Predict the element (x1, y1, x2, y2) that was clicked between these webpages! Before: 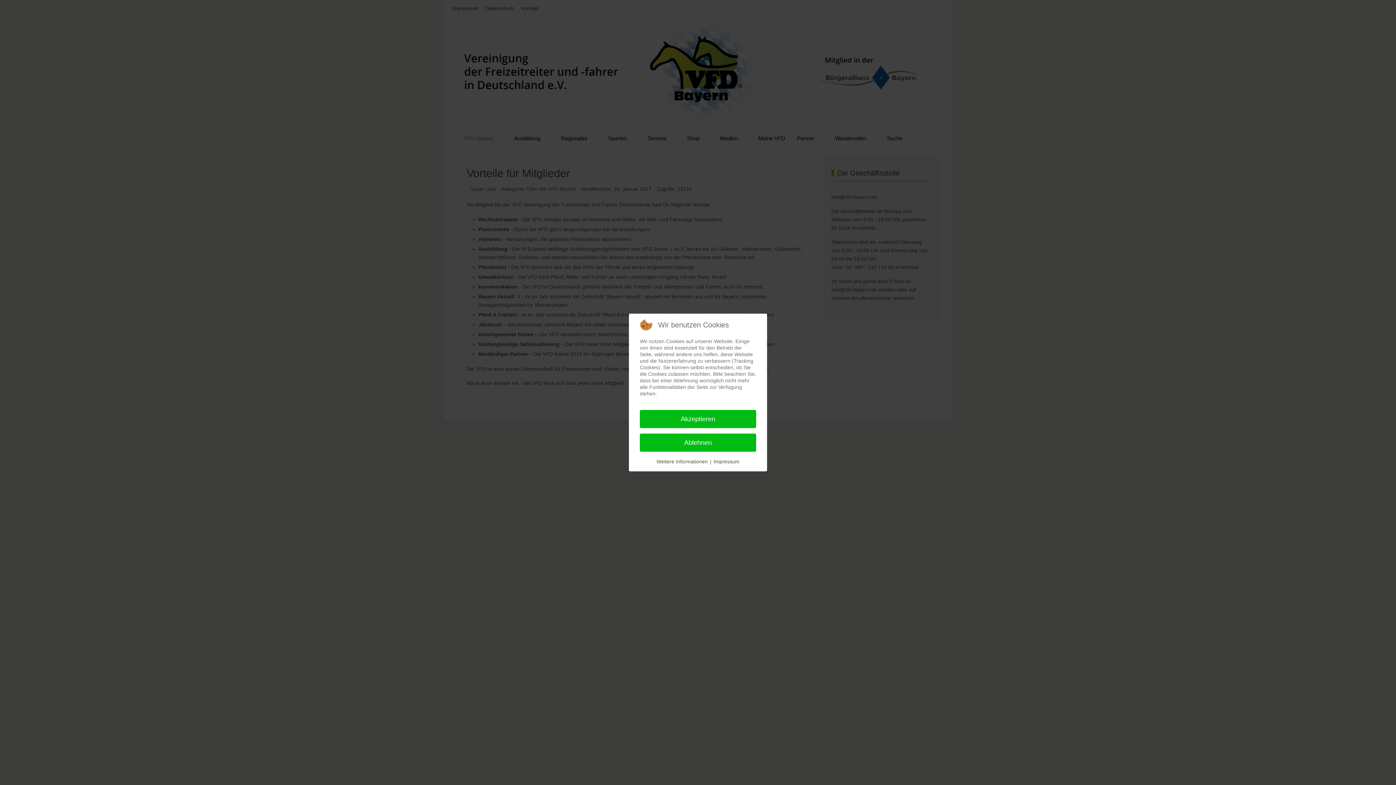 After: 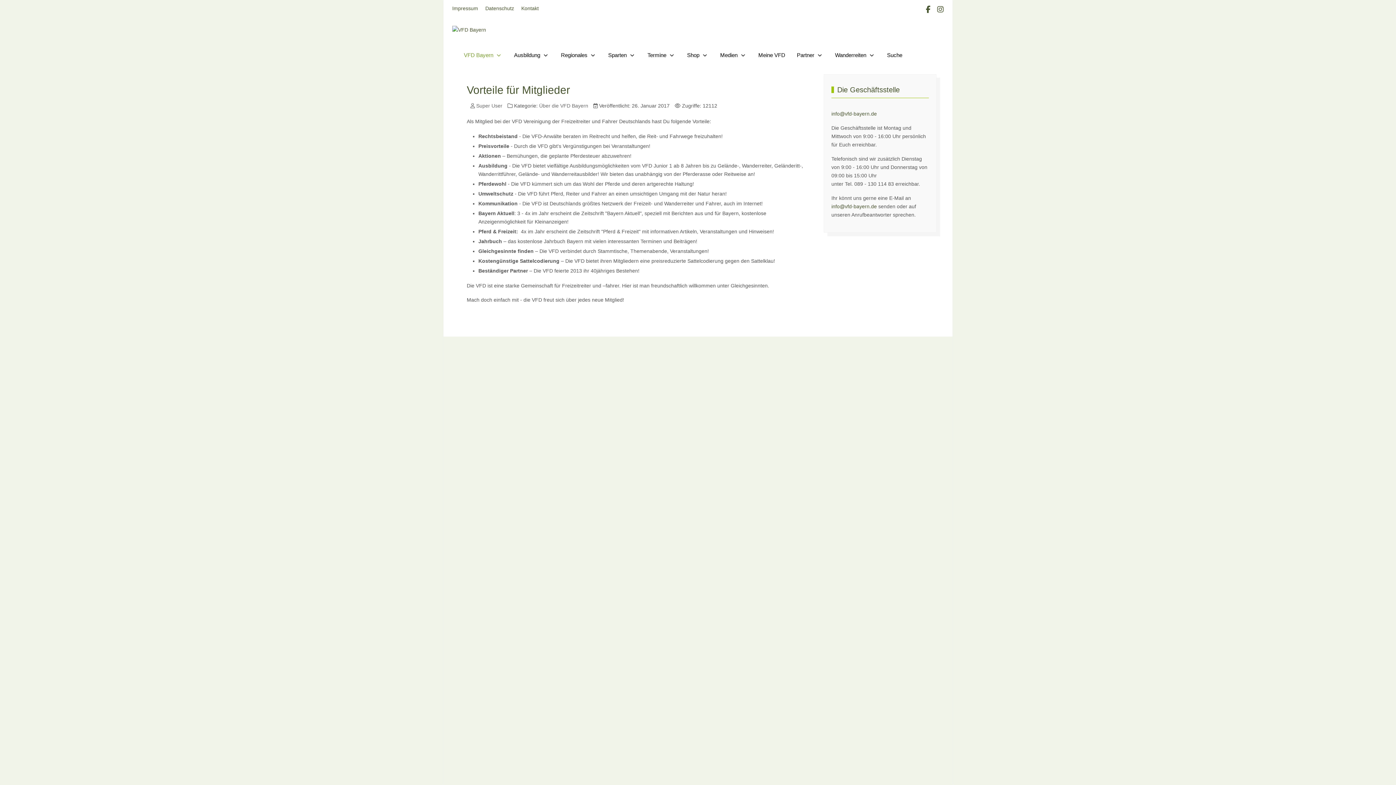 Action: label: Akzeptieren bbox: (640, 410, 756, 428)